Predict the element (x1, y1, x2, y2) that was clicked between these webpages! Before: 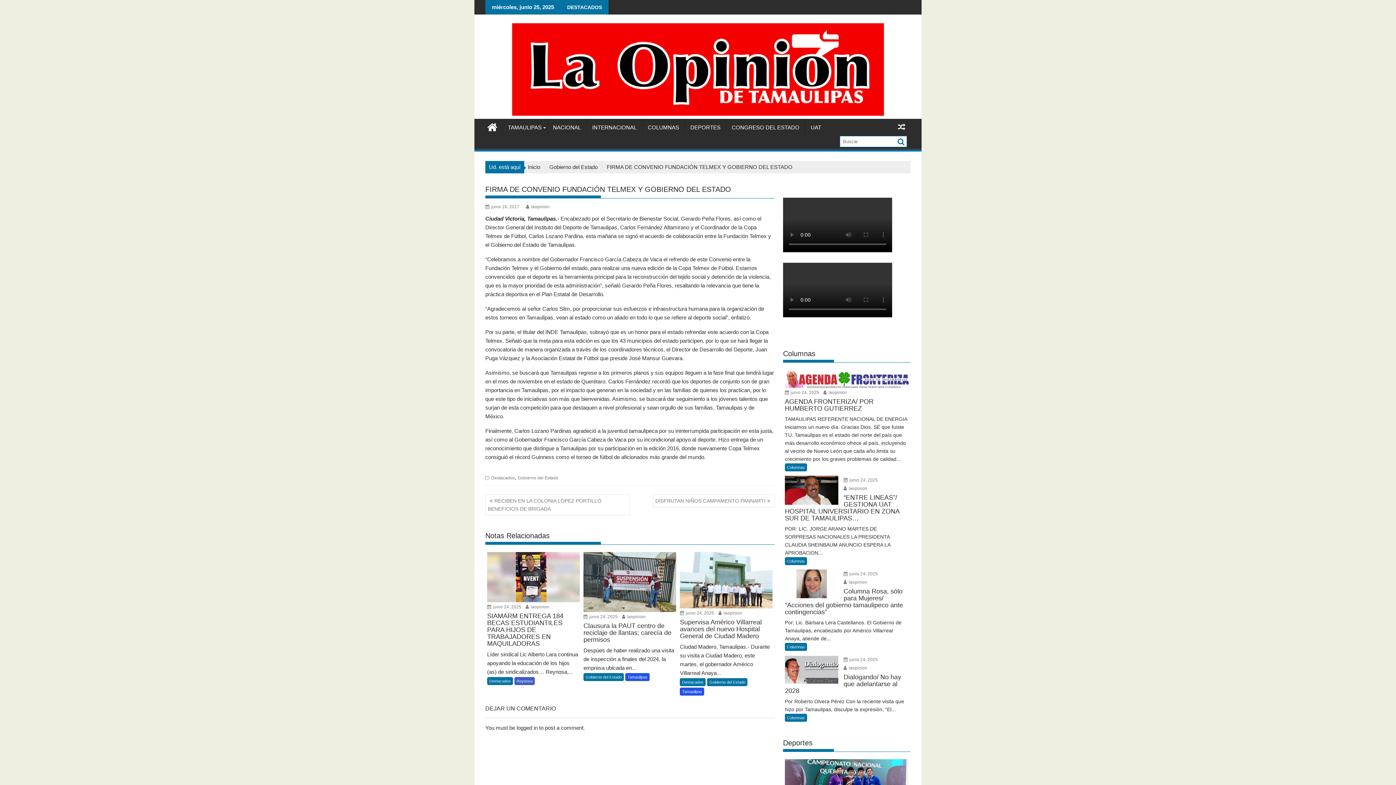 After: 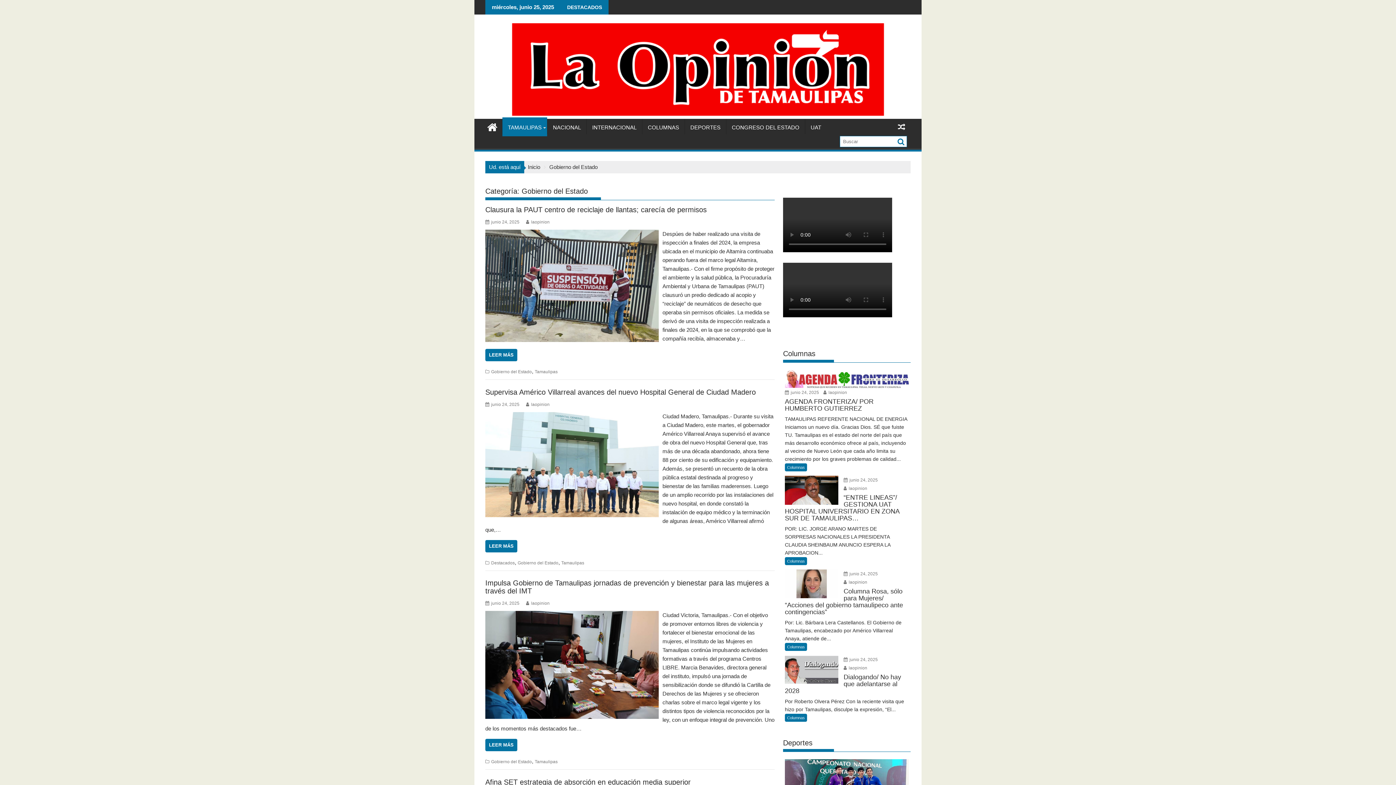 Action: bbox: (707, 678, 747, 686) label: Gobierno del Estado